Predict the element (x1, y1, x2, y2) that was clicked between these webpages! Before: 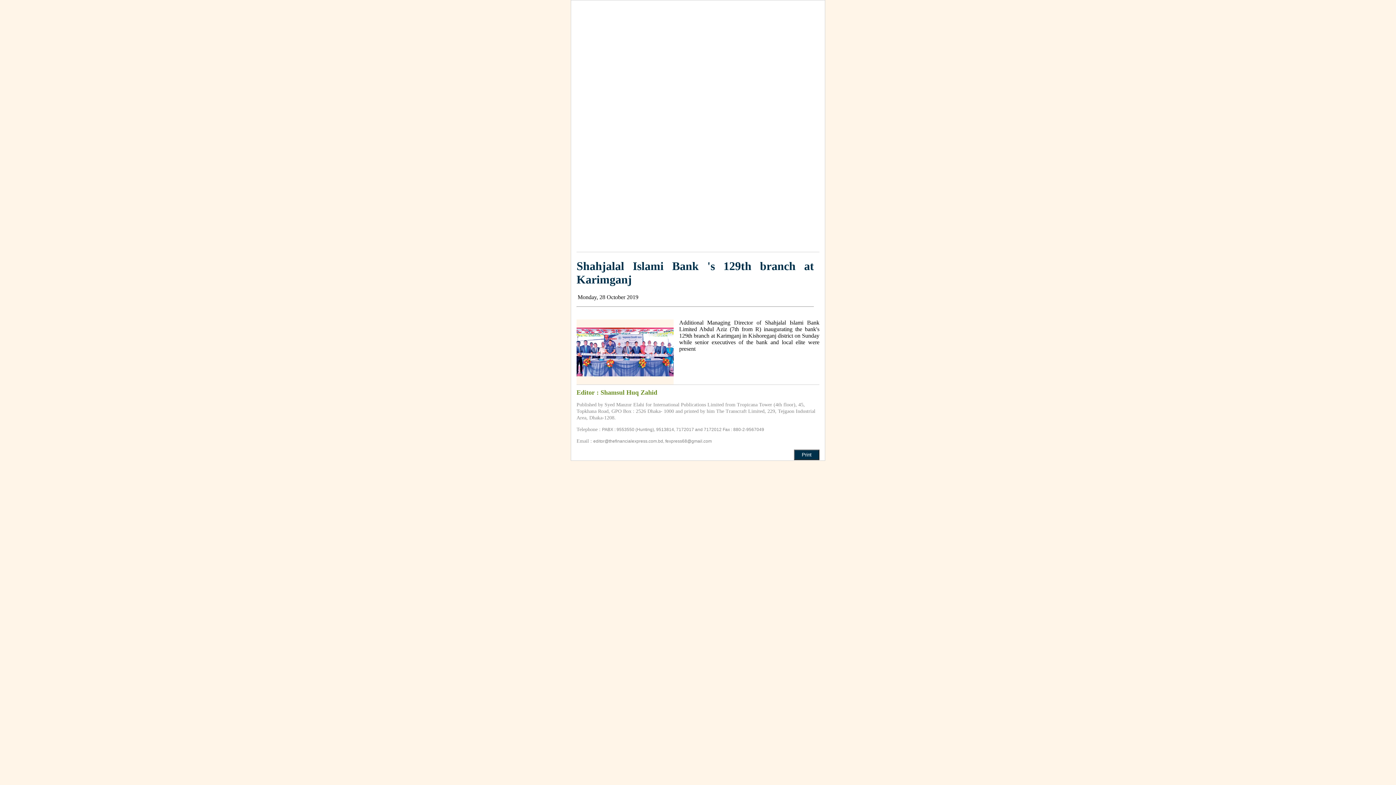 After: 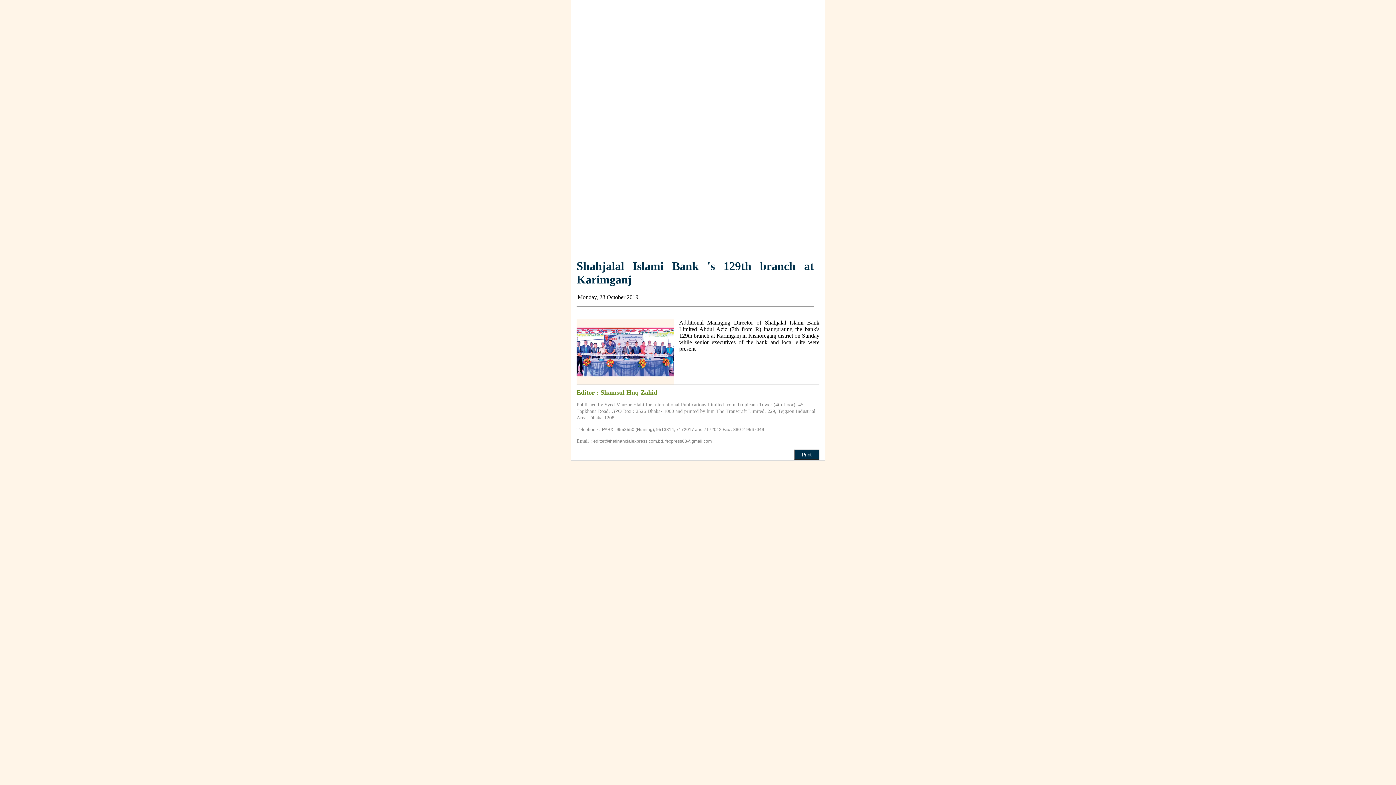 Action: label: editor@thefinancialexpress.com.bd bbox: (593, 438, 663, 443)